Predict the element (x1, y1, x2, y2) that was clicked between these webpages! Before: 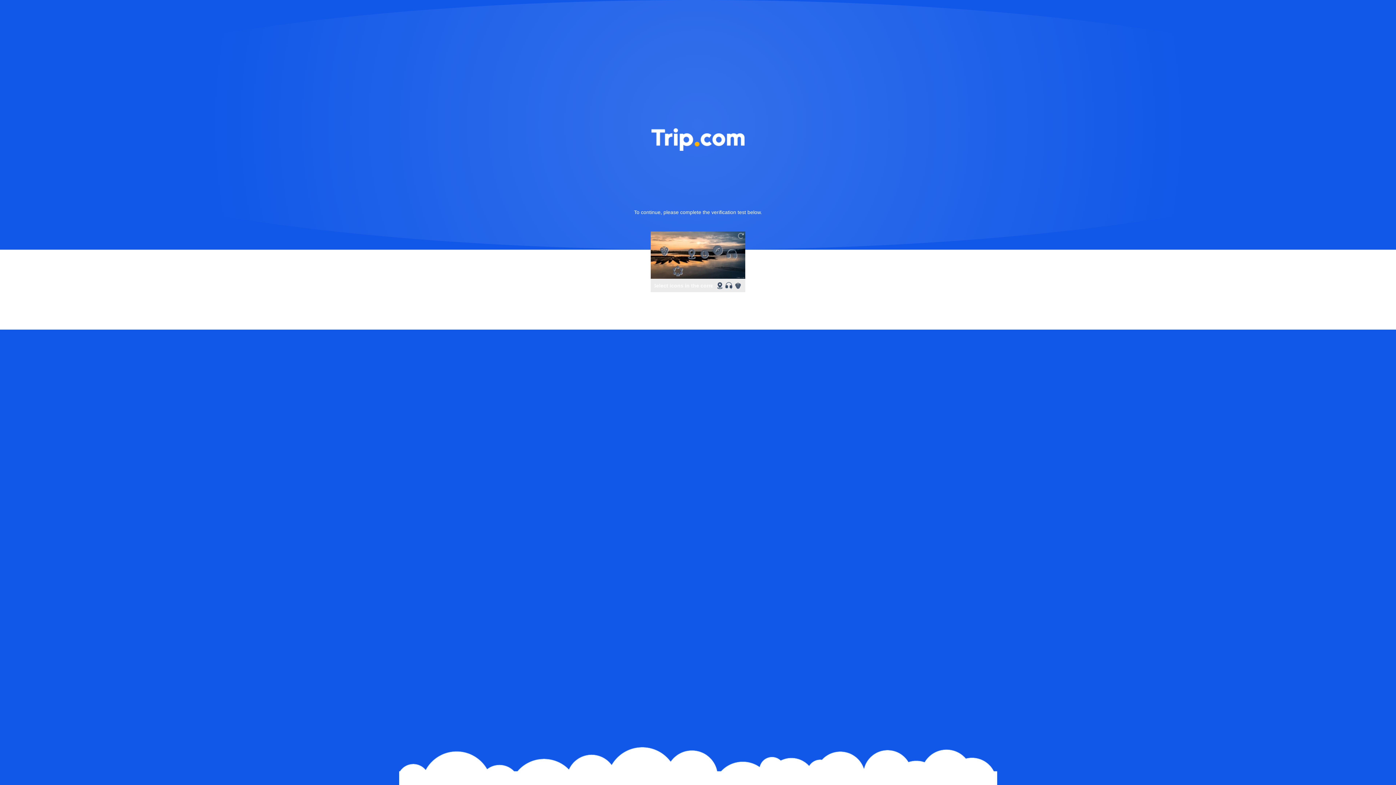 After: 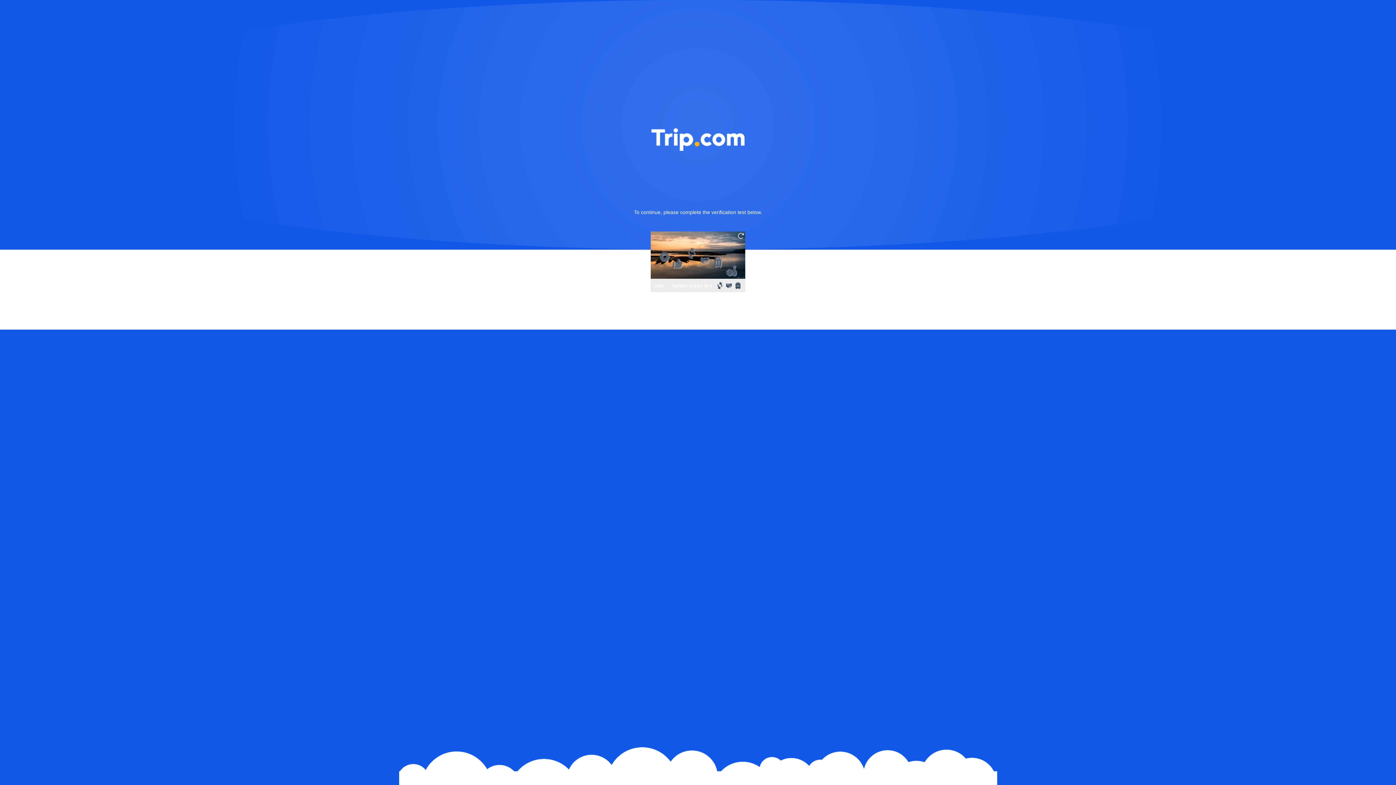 Action: bbox: (736, 231, 745, 240)